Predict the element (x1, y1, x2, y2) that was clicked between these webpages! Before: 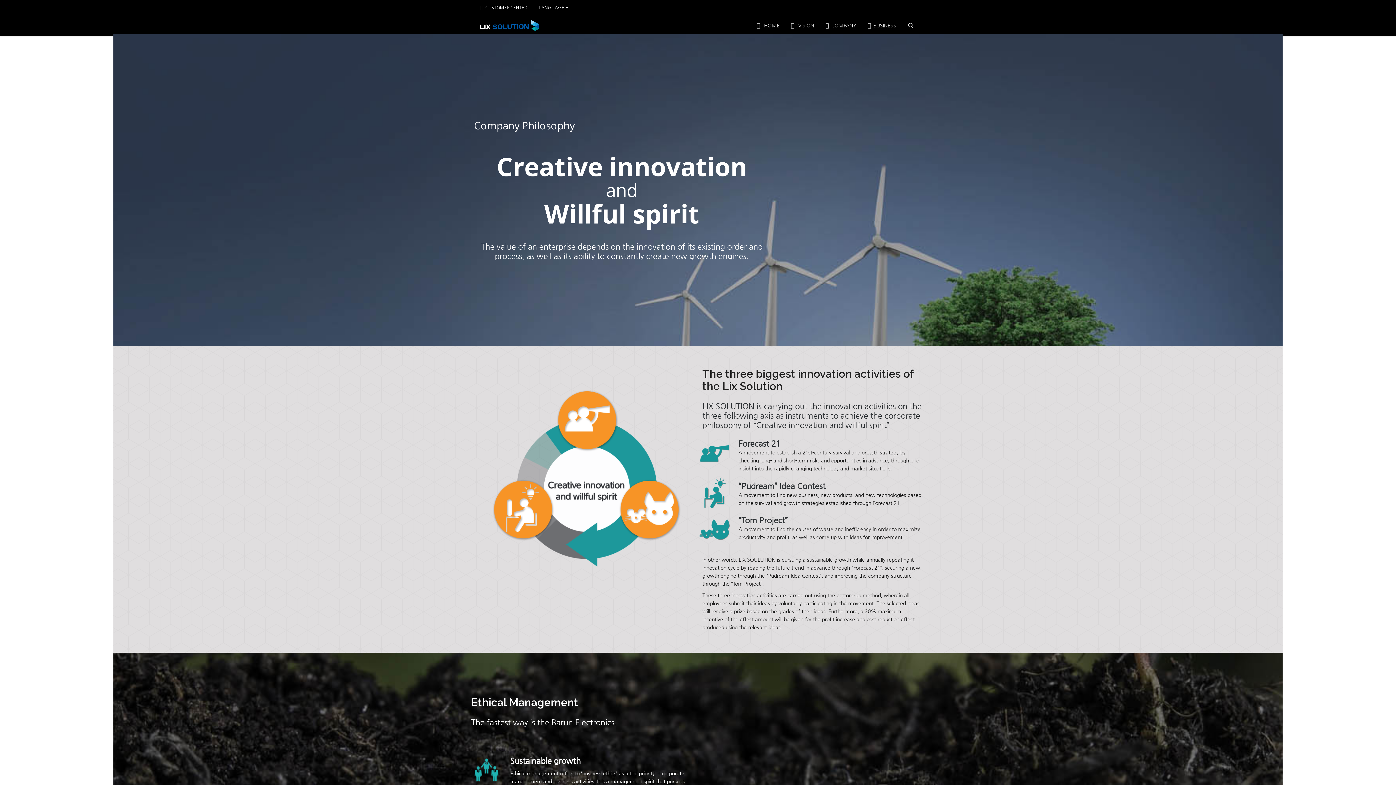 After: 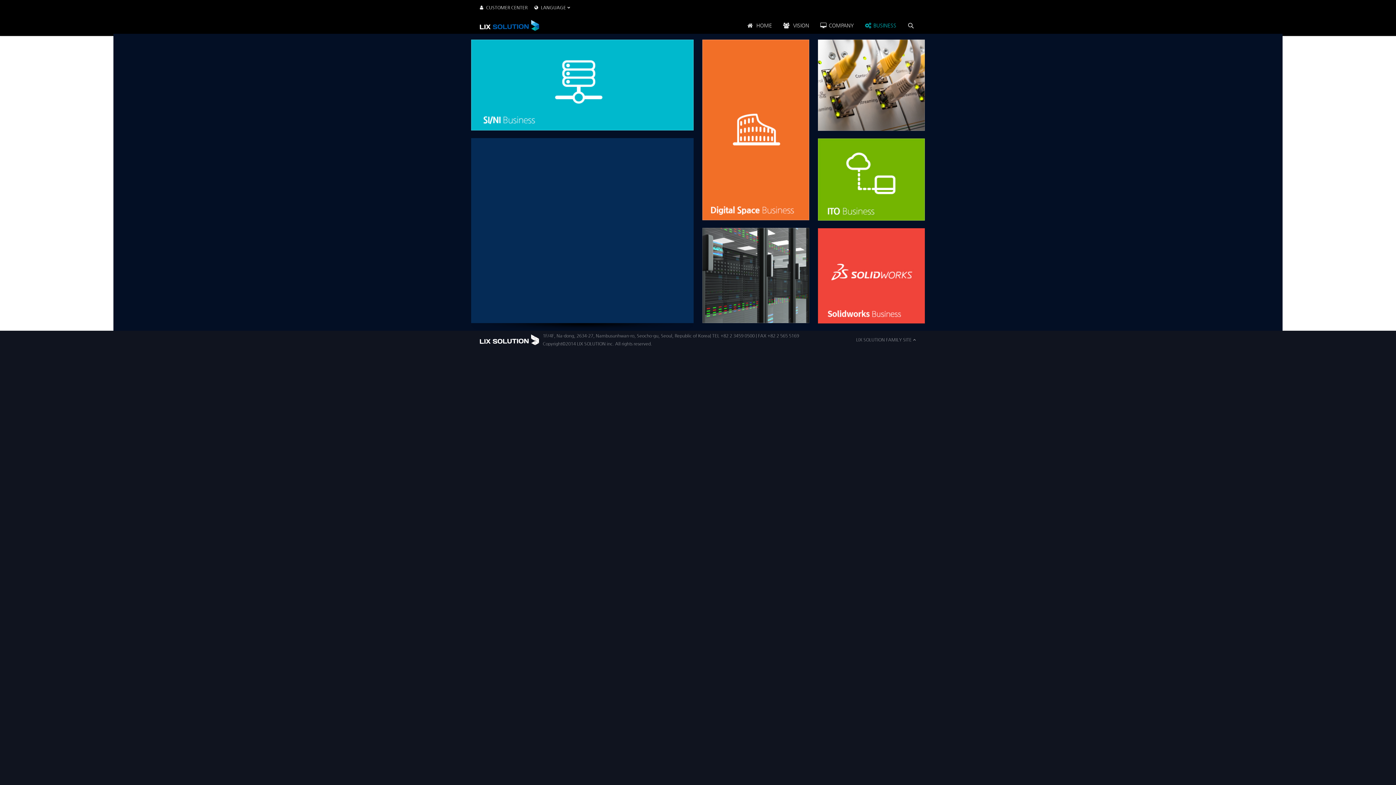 Action: label: BUSINESS bbox: (867, 18, 896, 32)